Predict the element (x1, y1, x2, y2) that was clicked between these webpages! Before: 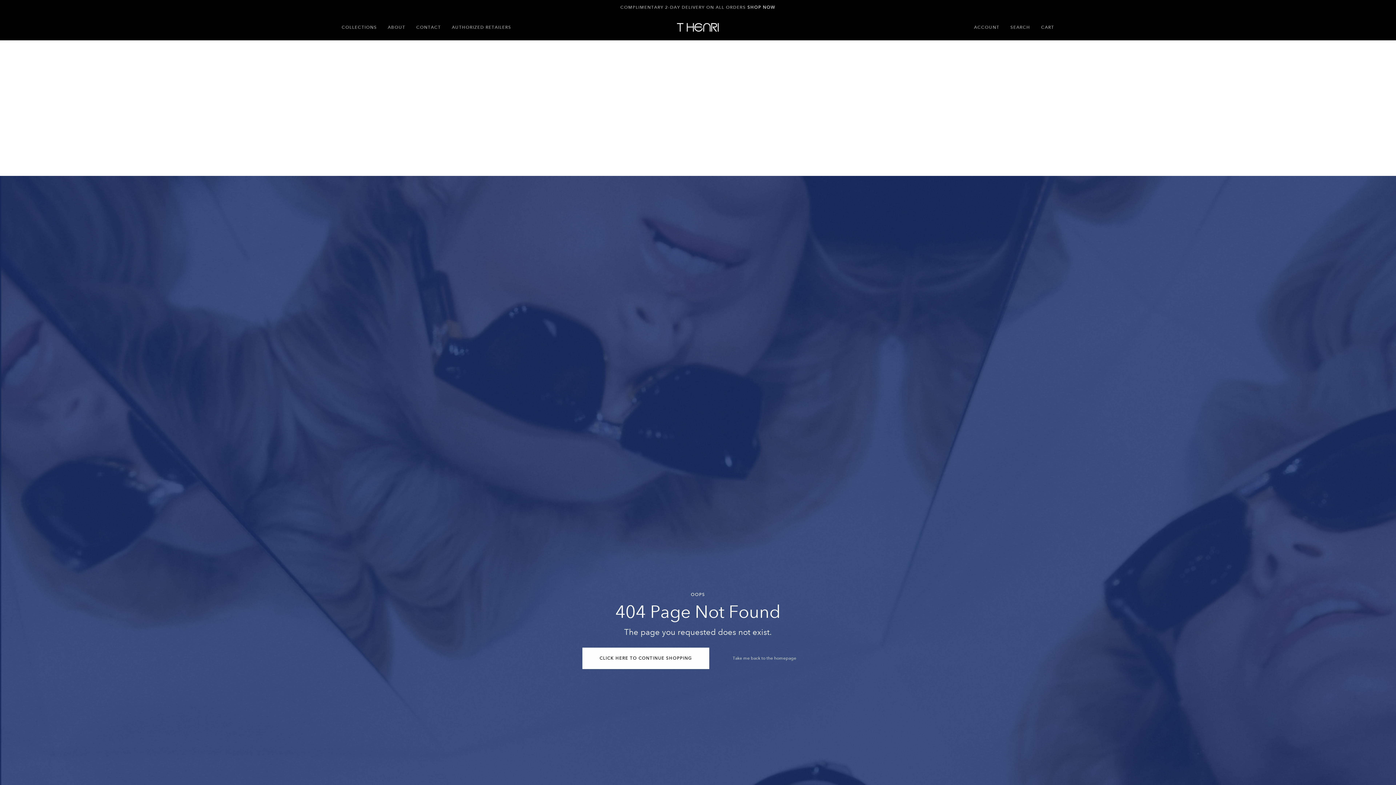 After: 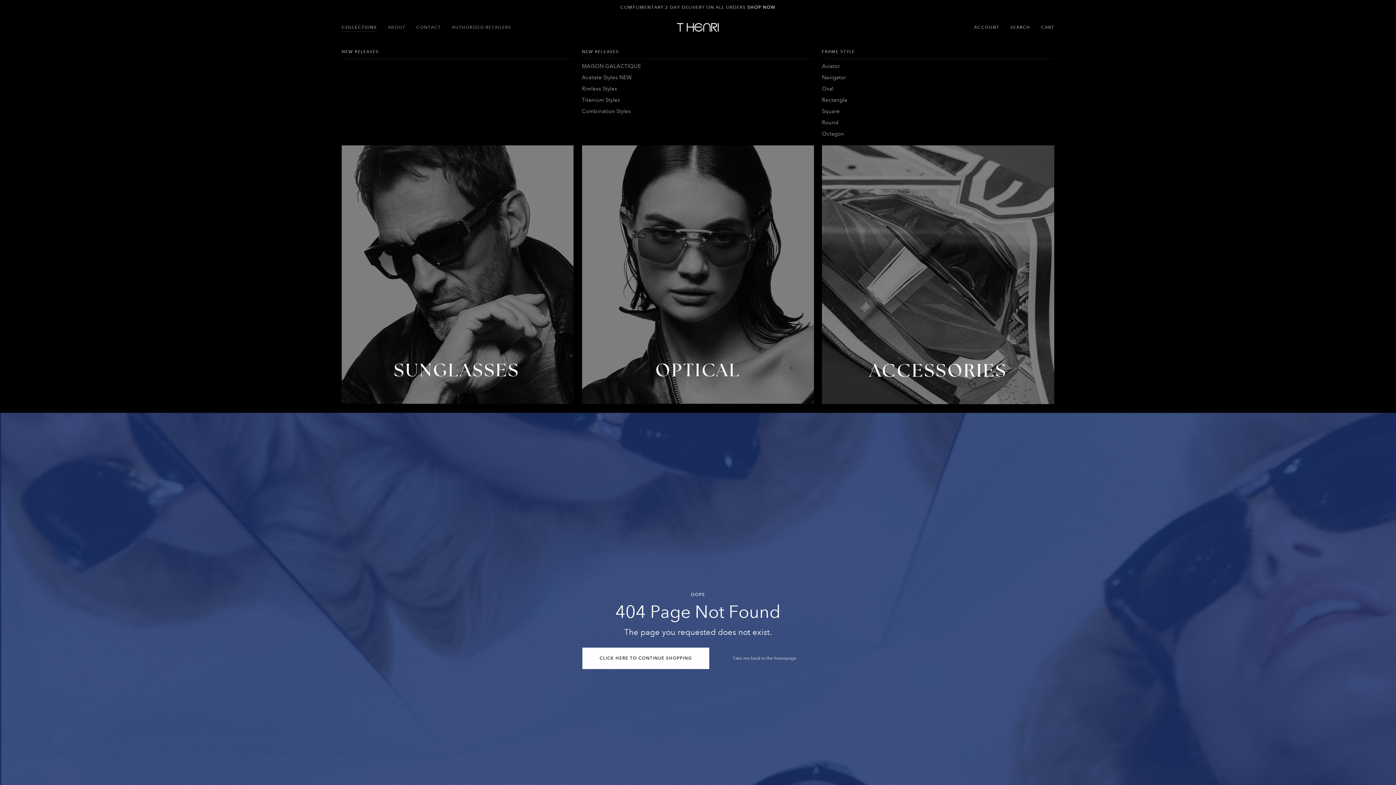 Action: label: COLLECTIONS bbox: (341, 14, 382, 39)